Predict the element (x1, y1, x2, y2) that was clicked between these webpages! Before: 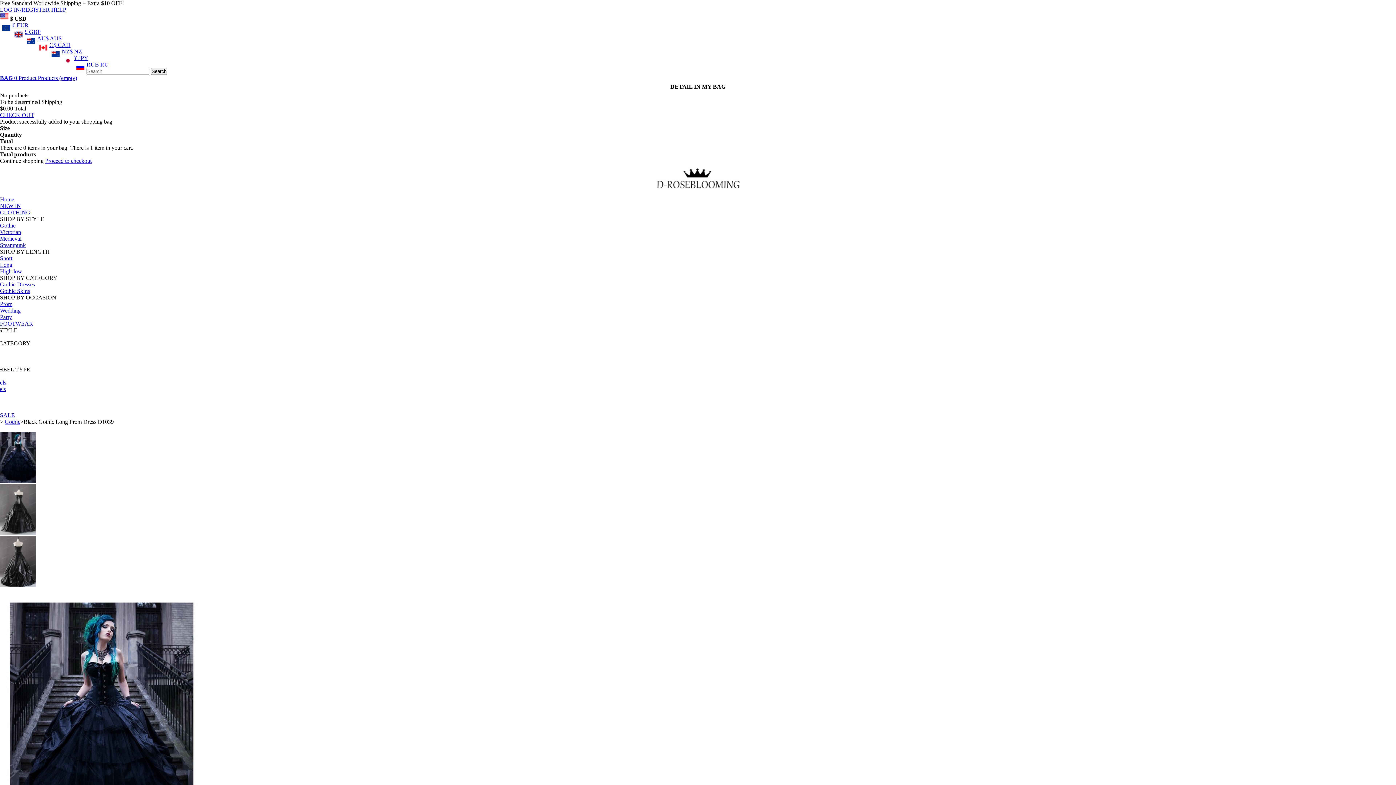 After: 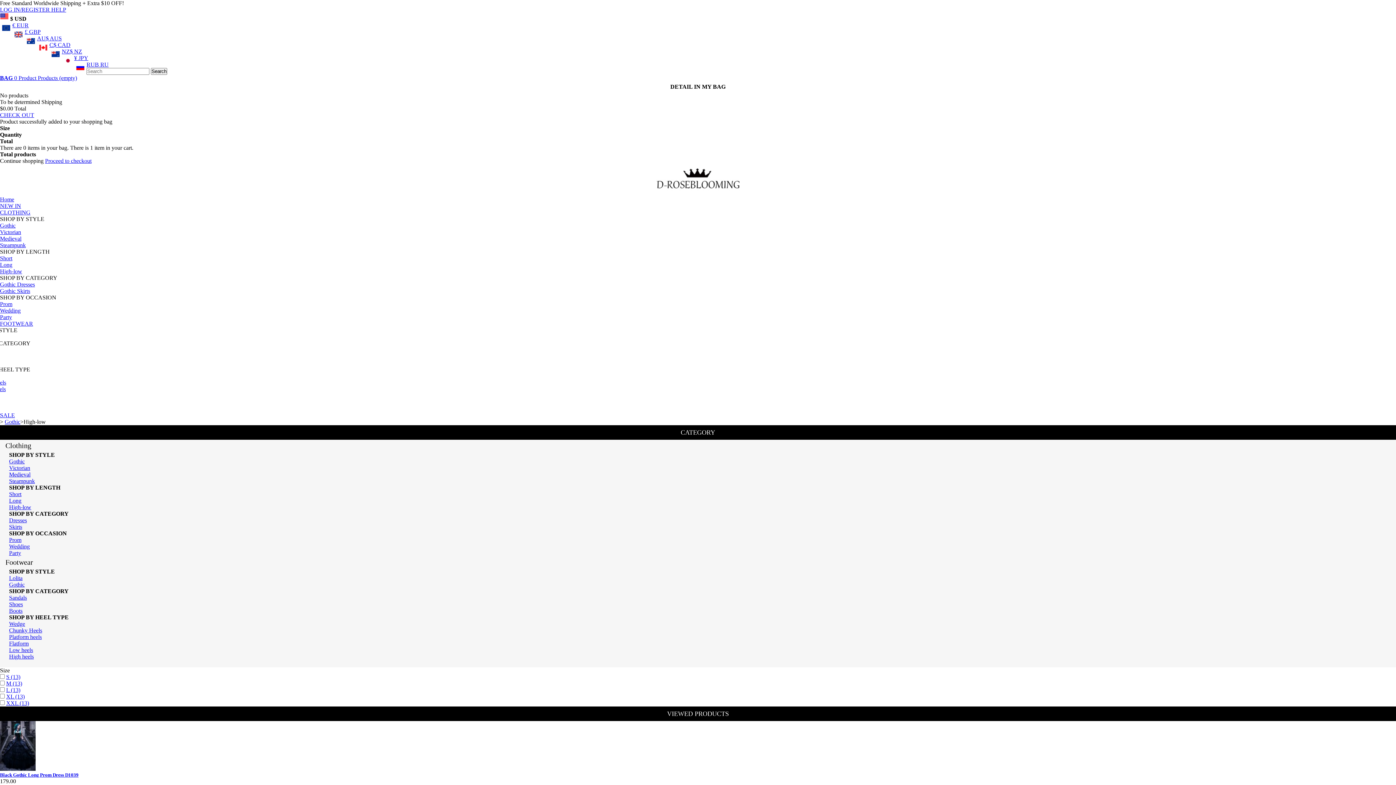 Action: bbox: (0, 268, 22, 274) label: High-low